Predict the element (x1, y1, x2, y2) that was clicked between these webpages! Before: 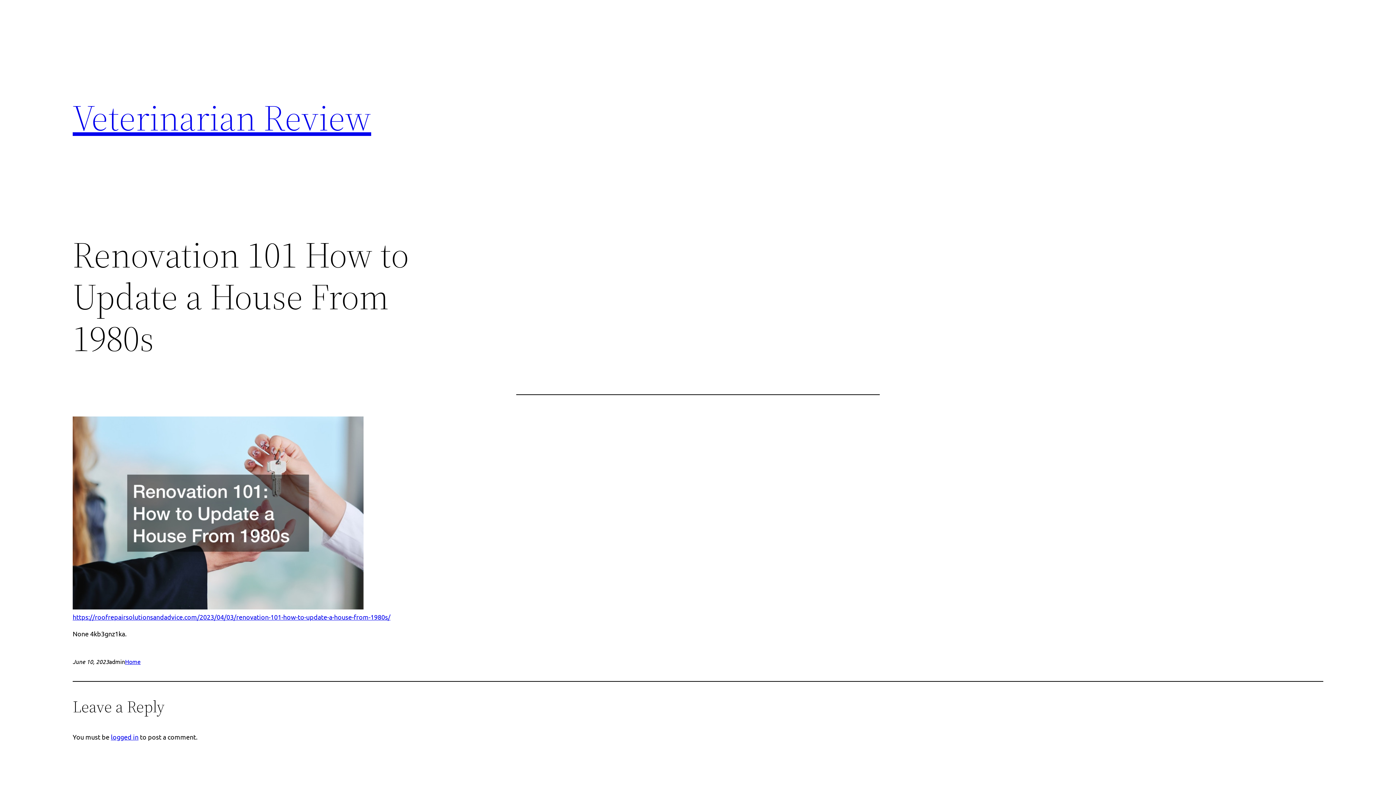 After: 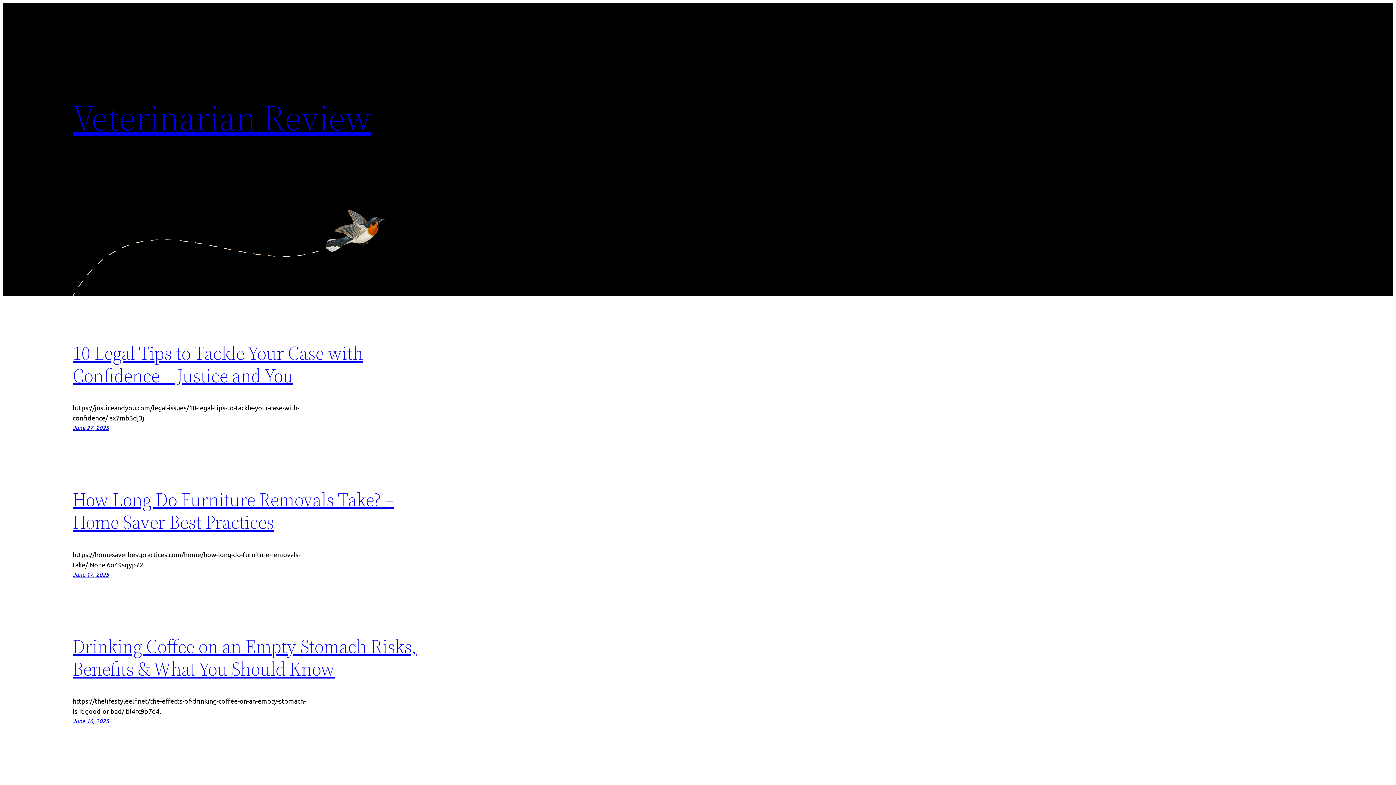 Action: label: Veterinarian Review bbox: (72, 92, 371, 142)